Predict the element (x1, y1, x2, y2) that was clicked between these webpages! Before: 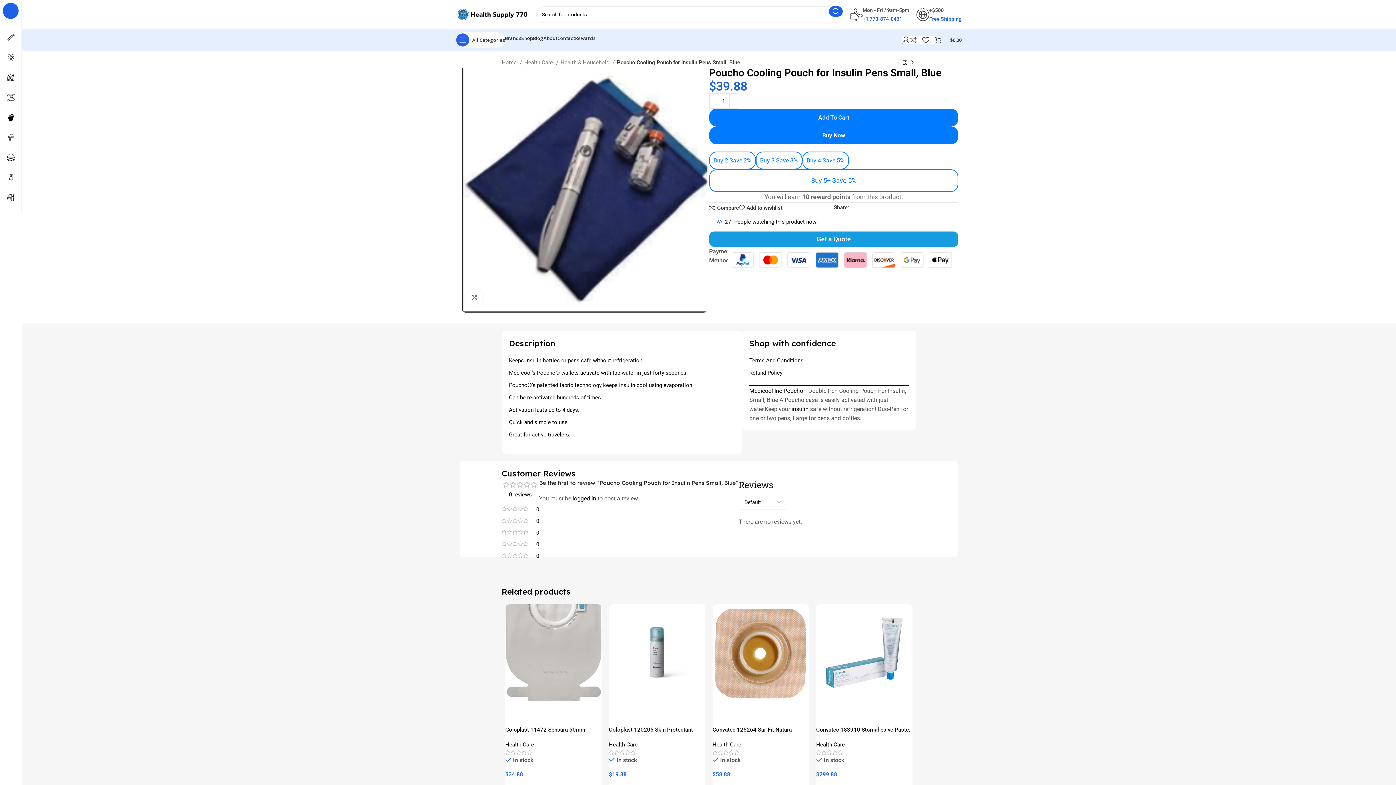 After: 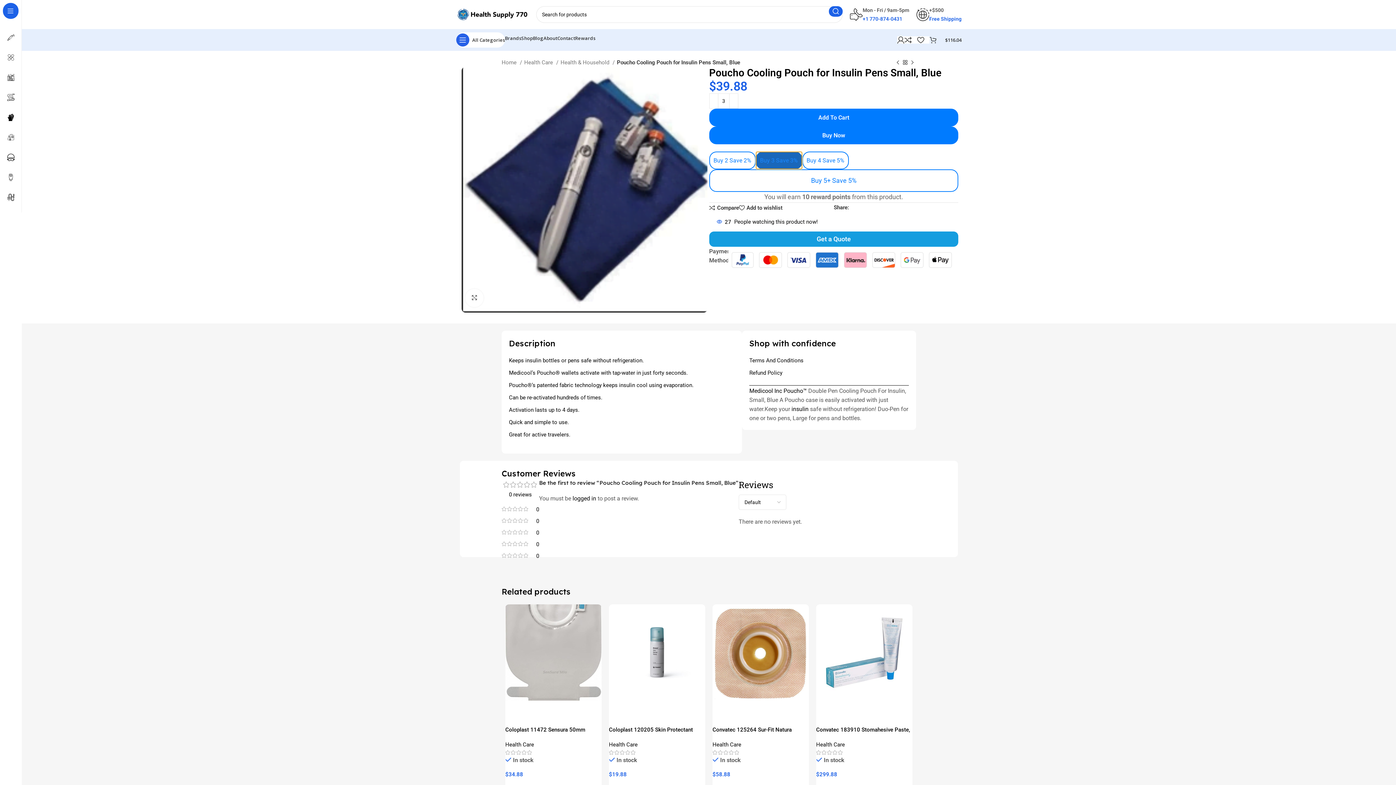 Action: bbox: (755, 151, 802, 169) label: Buy 3 Save 3%